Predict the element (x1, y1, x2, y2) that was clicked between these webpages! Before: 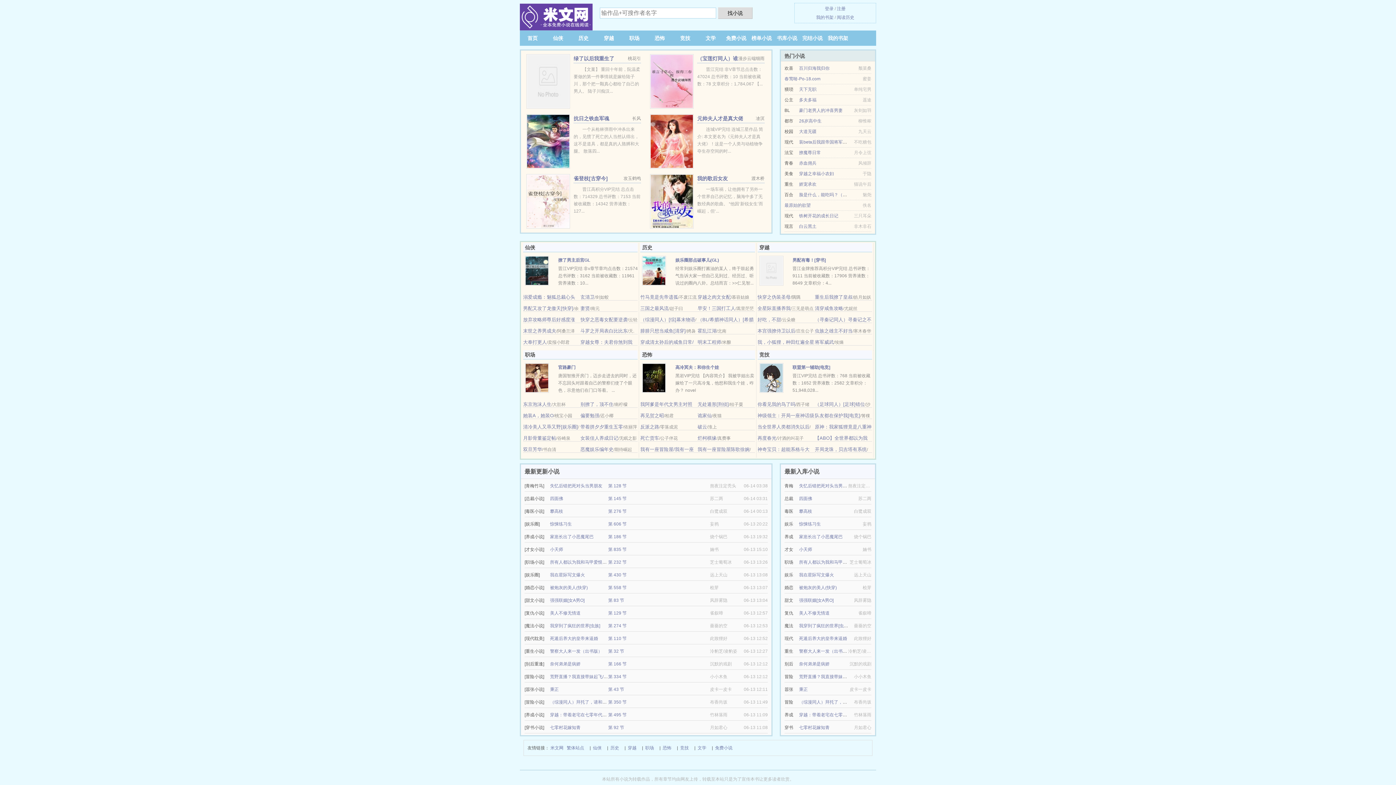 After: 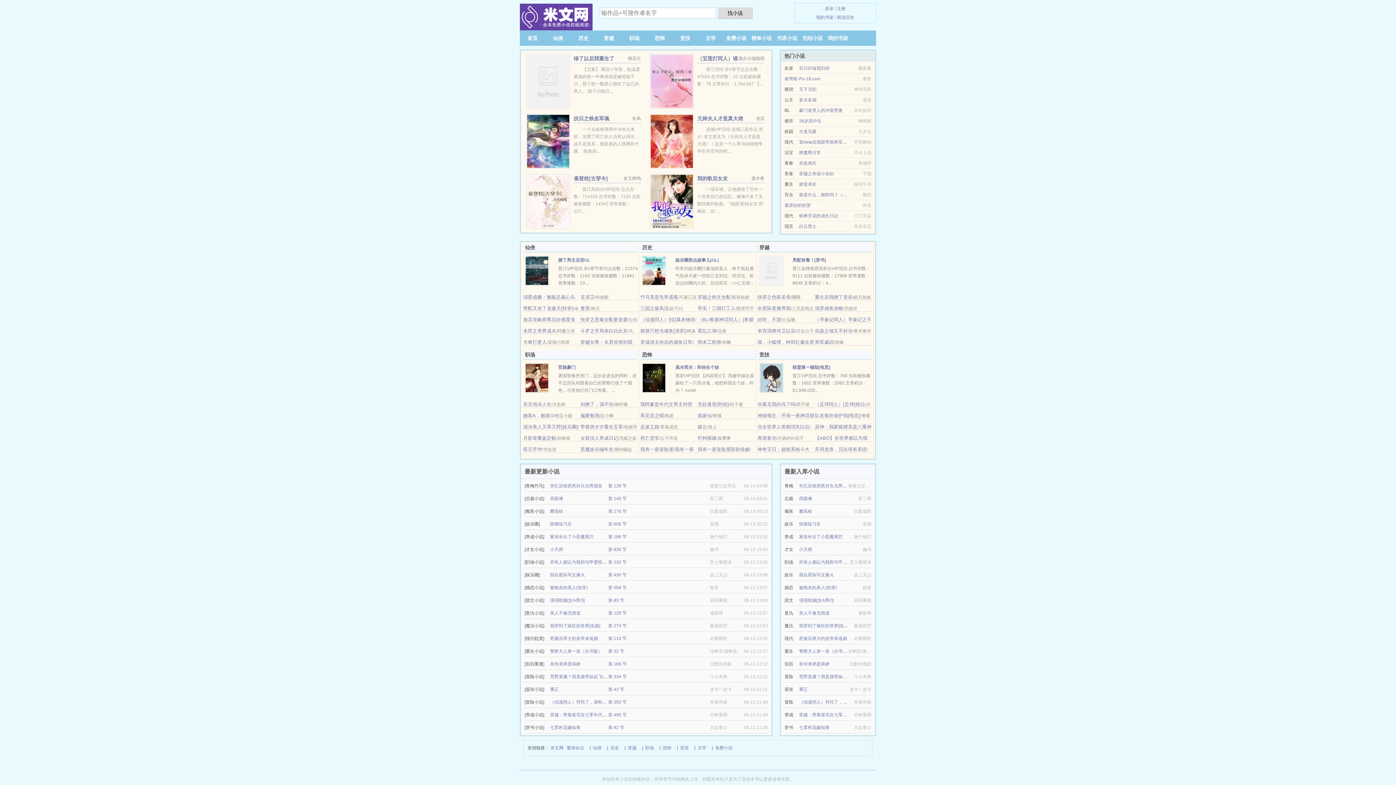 Action: label: 榜单小说 bbox: (751, 35, 772, 41)